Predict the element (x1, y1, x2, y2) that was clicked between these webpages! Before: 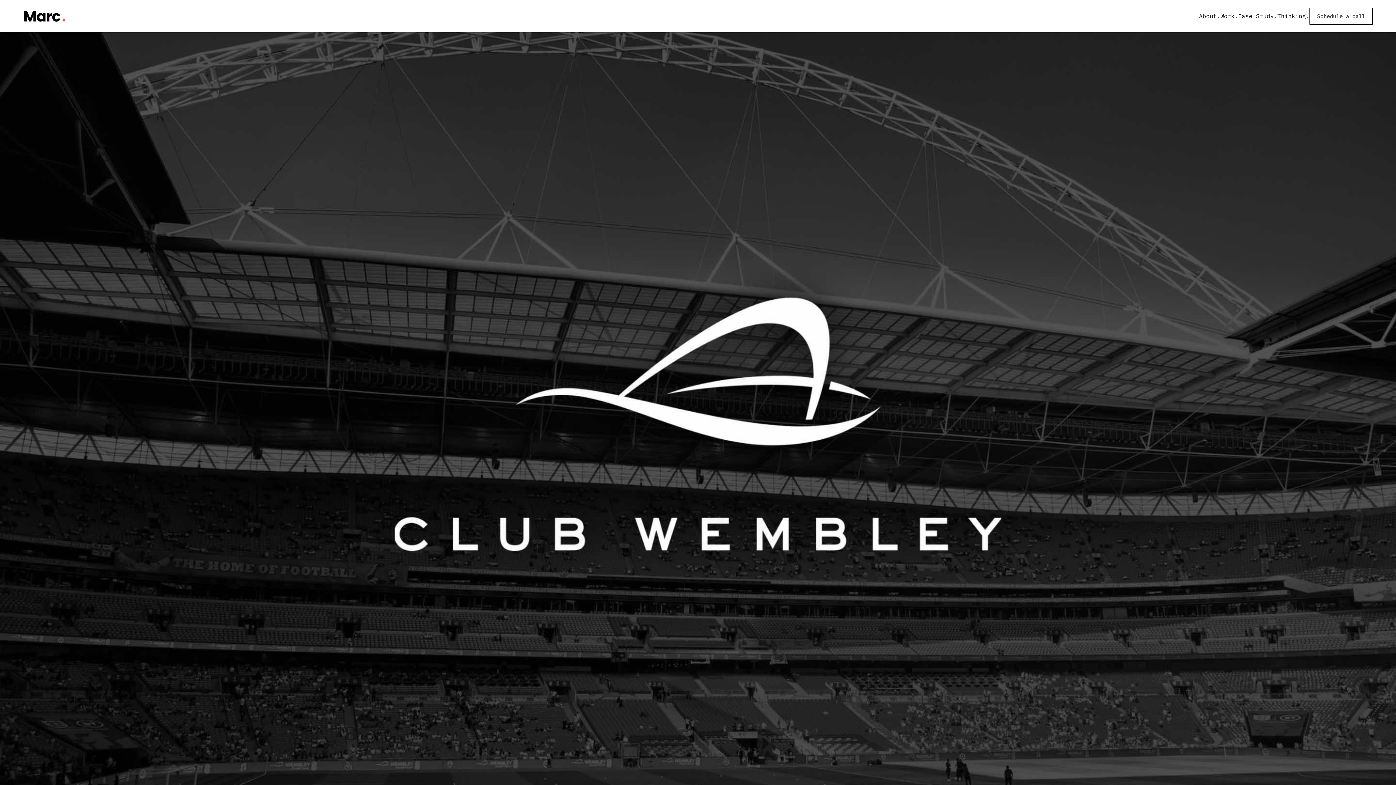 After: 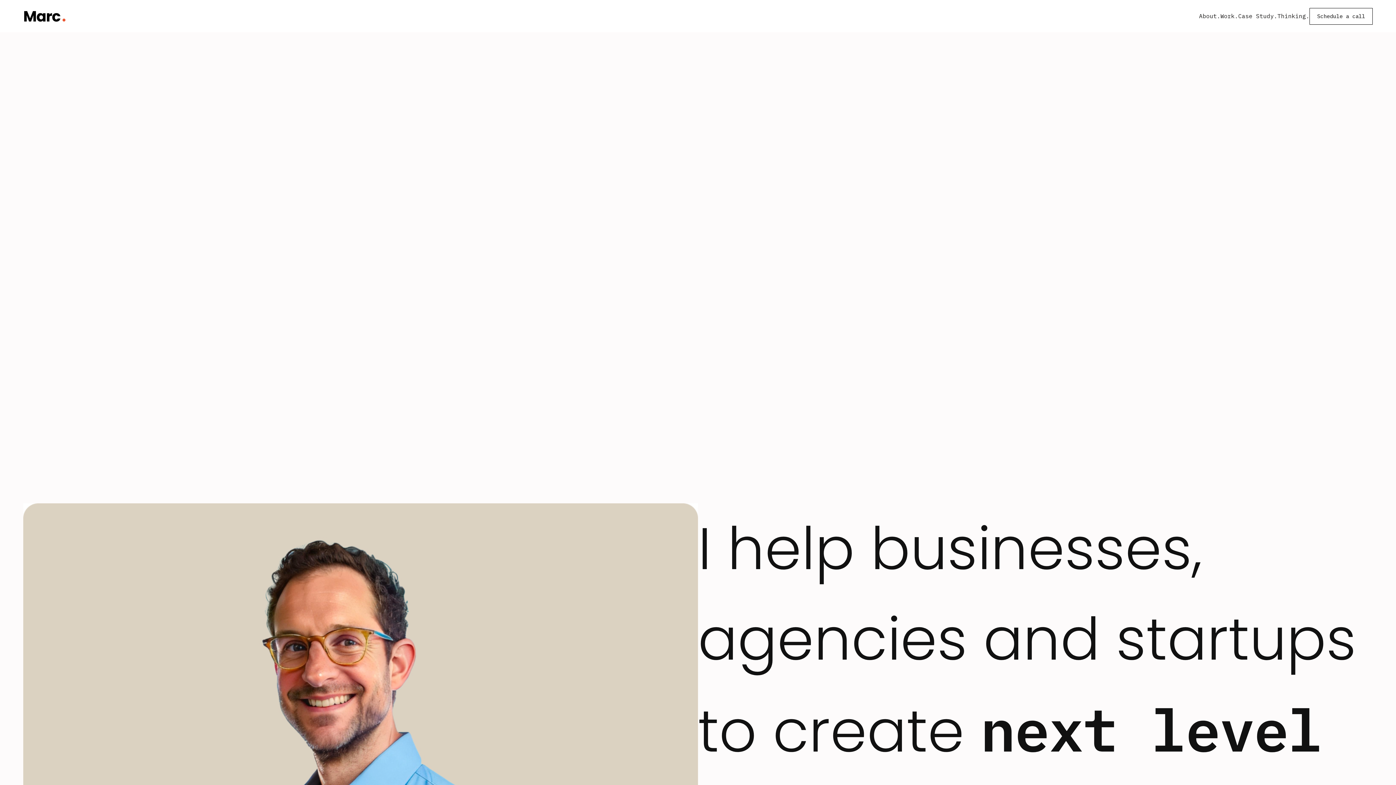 Action: label: About. bbox: (1199, 2, 1220, 29)